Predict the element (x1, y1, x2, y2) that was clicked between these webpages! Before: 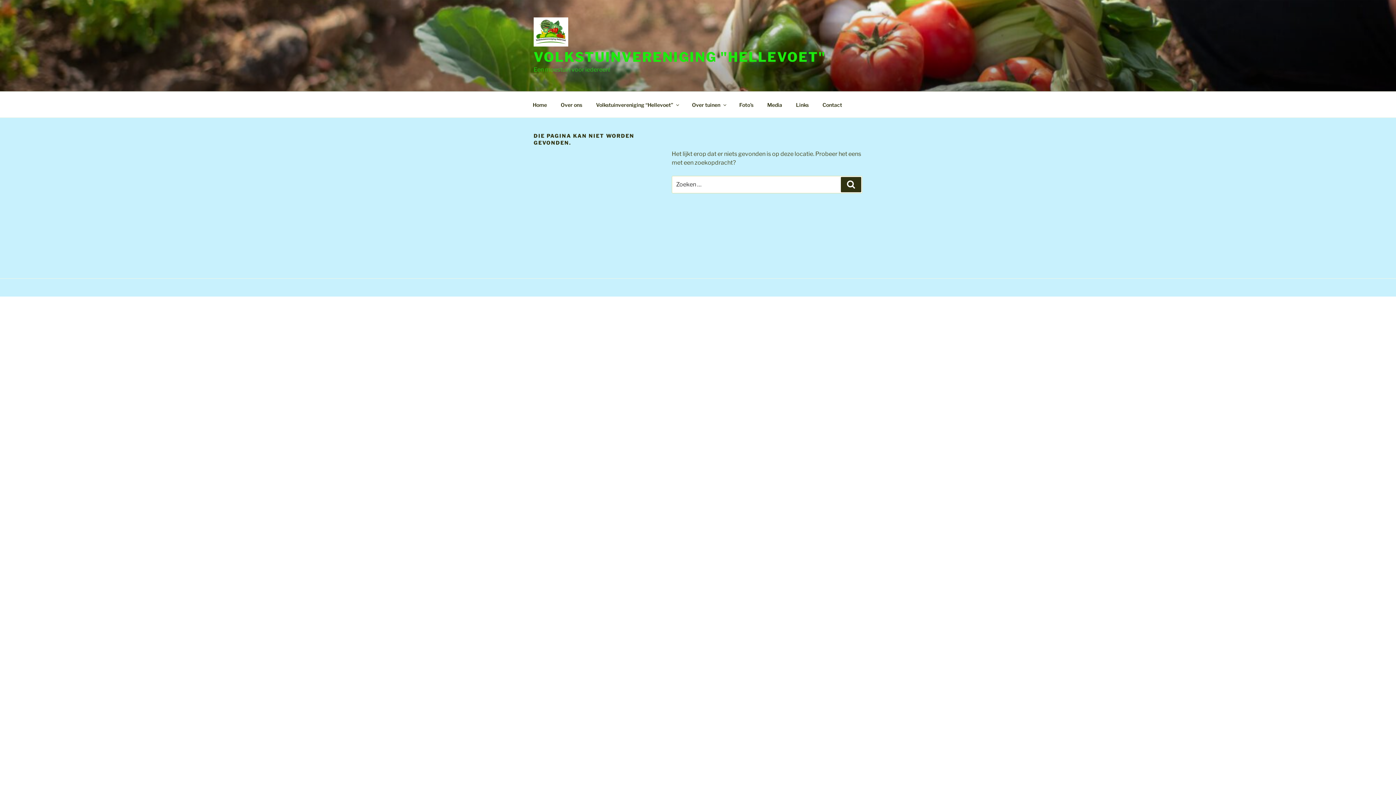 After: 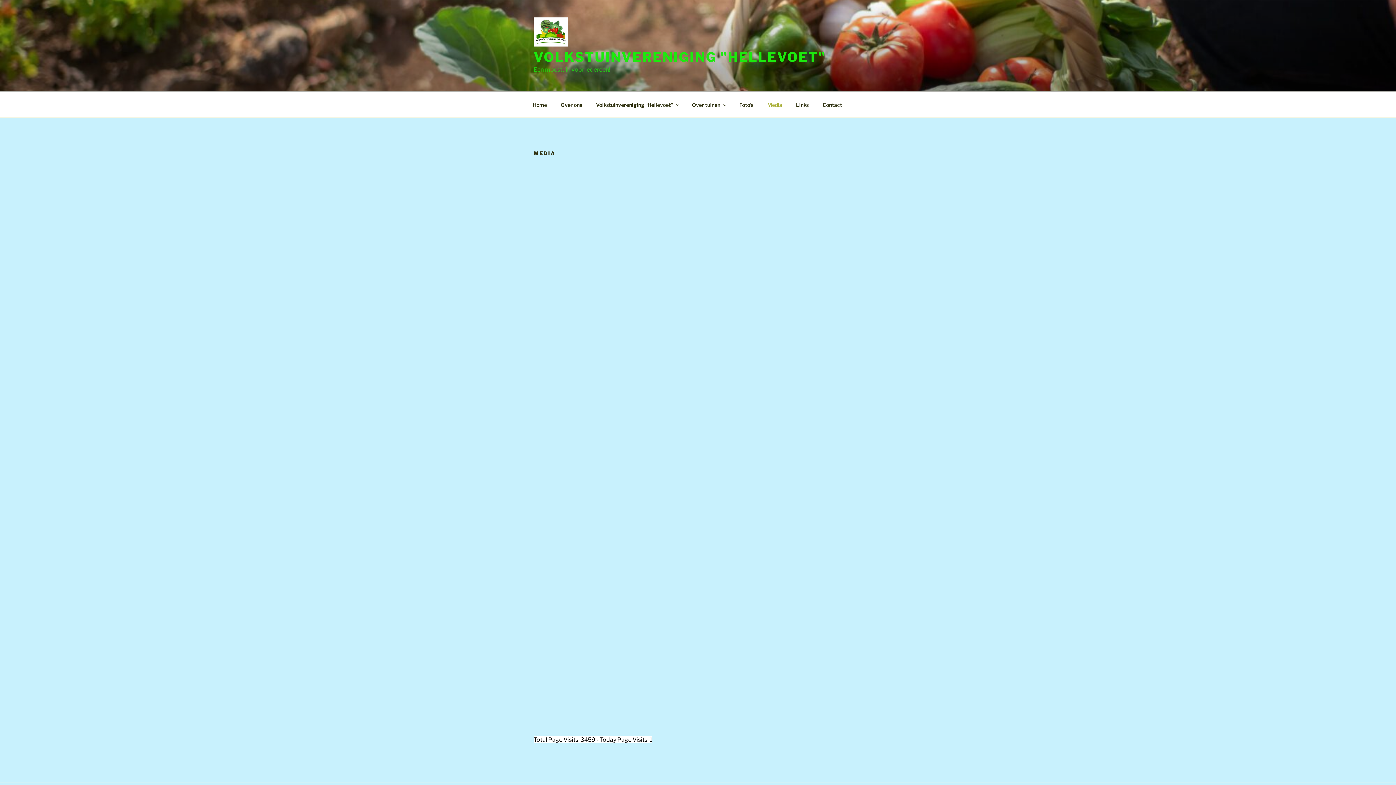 Action: bbox: (761, 95, 788, 113) label: Media